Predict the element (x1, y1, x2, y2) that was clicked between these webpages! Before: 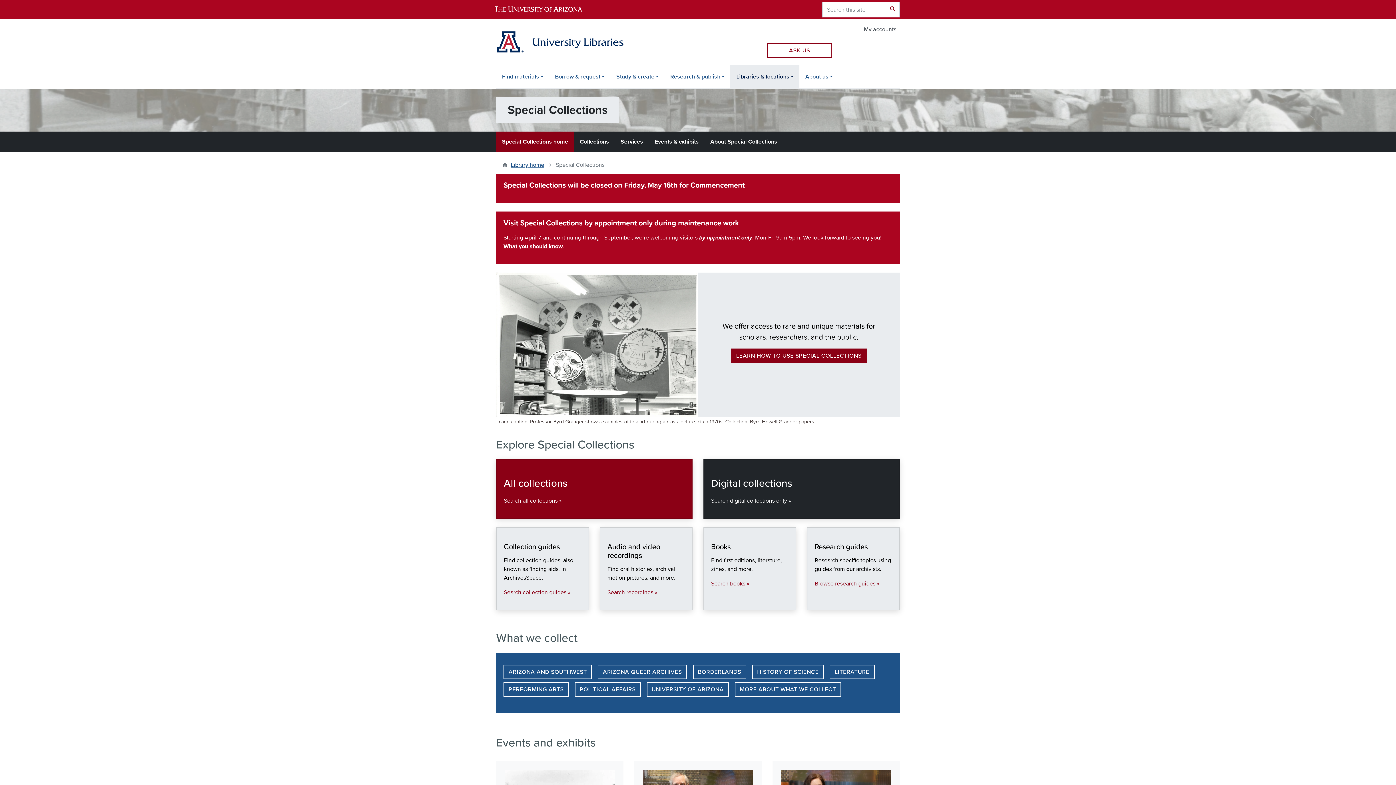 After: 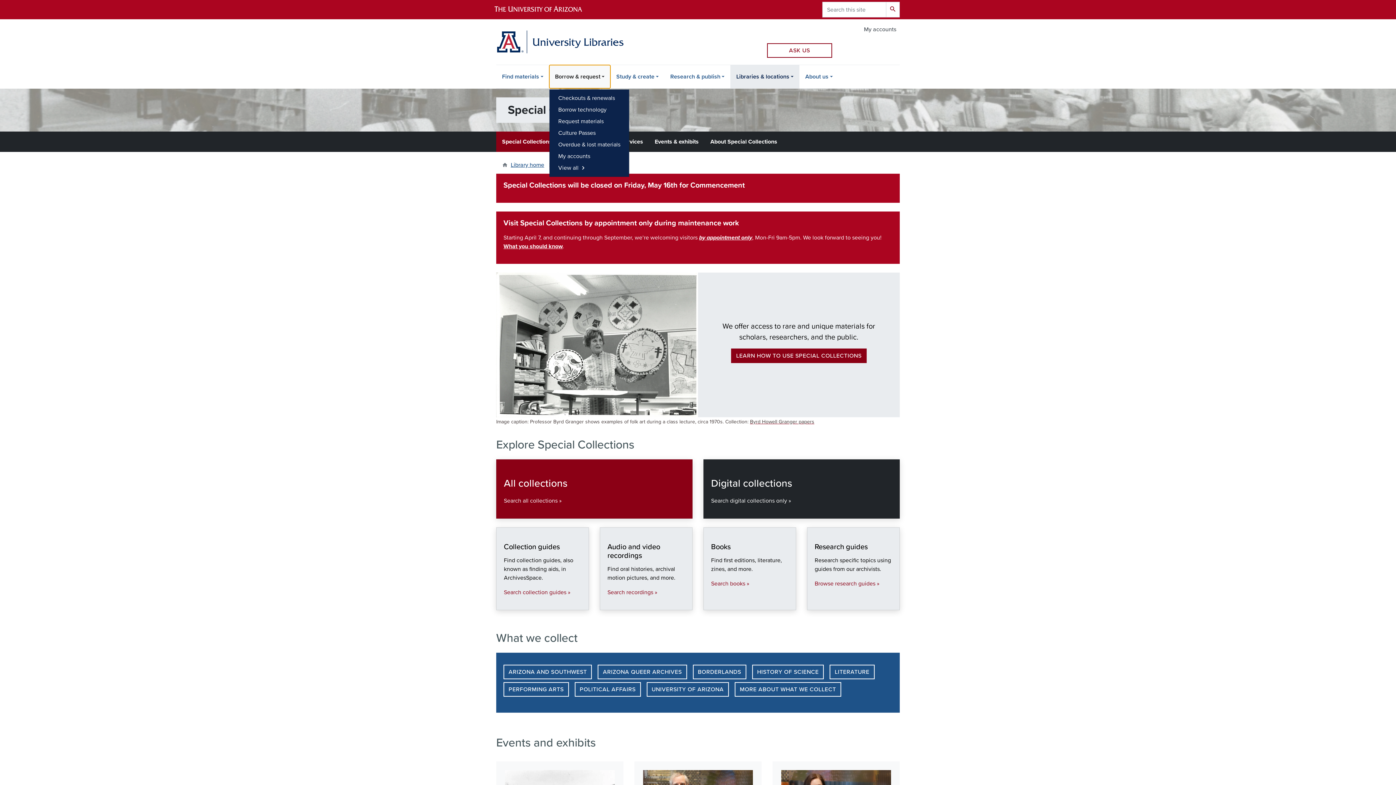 Action: label: Borrow & request bbox: (549, 65, 610, 88)